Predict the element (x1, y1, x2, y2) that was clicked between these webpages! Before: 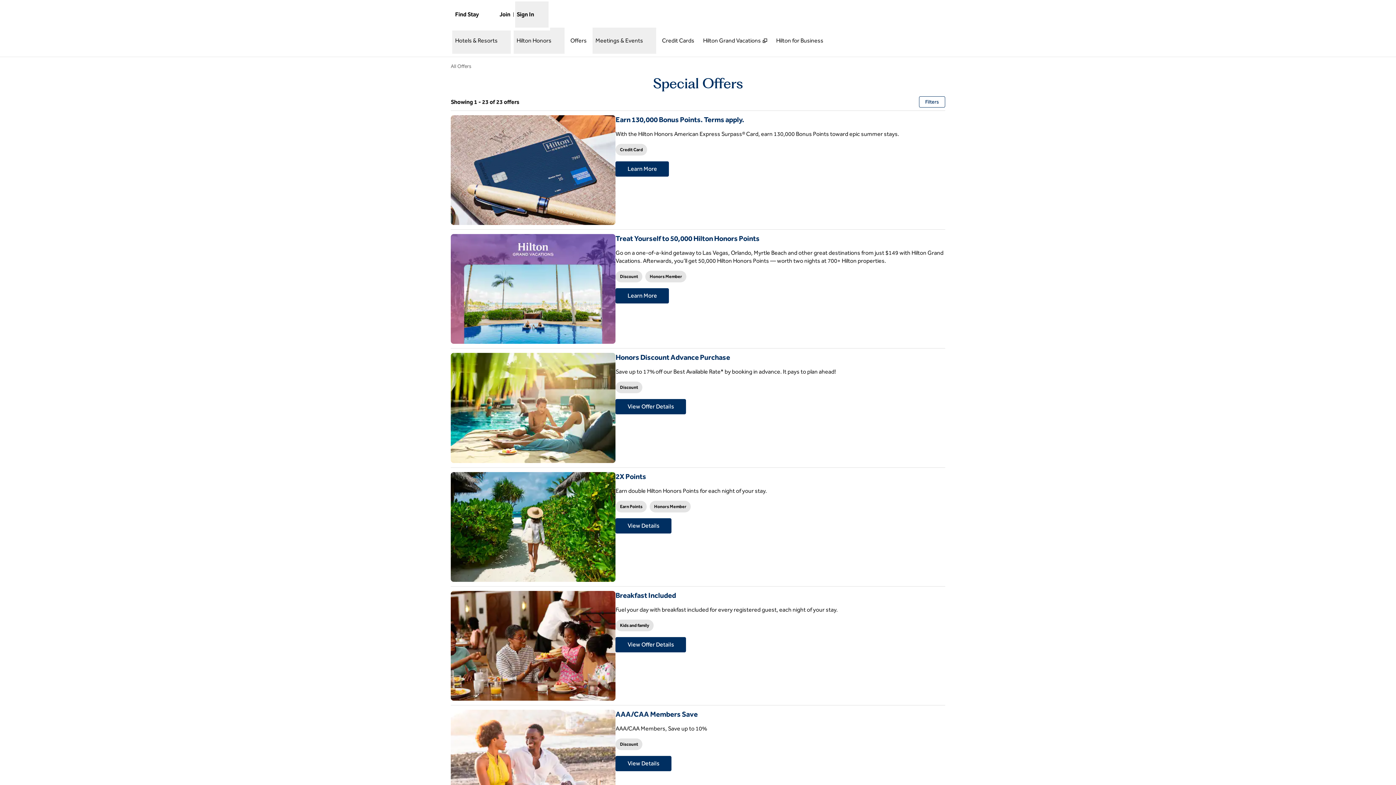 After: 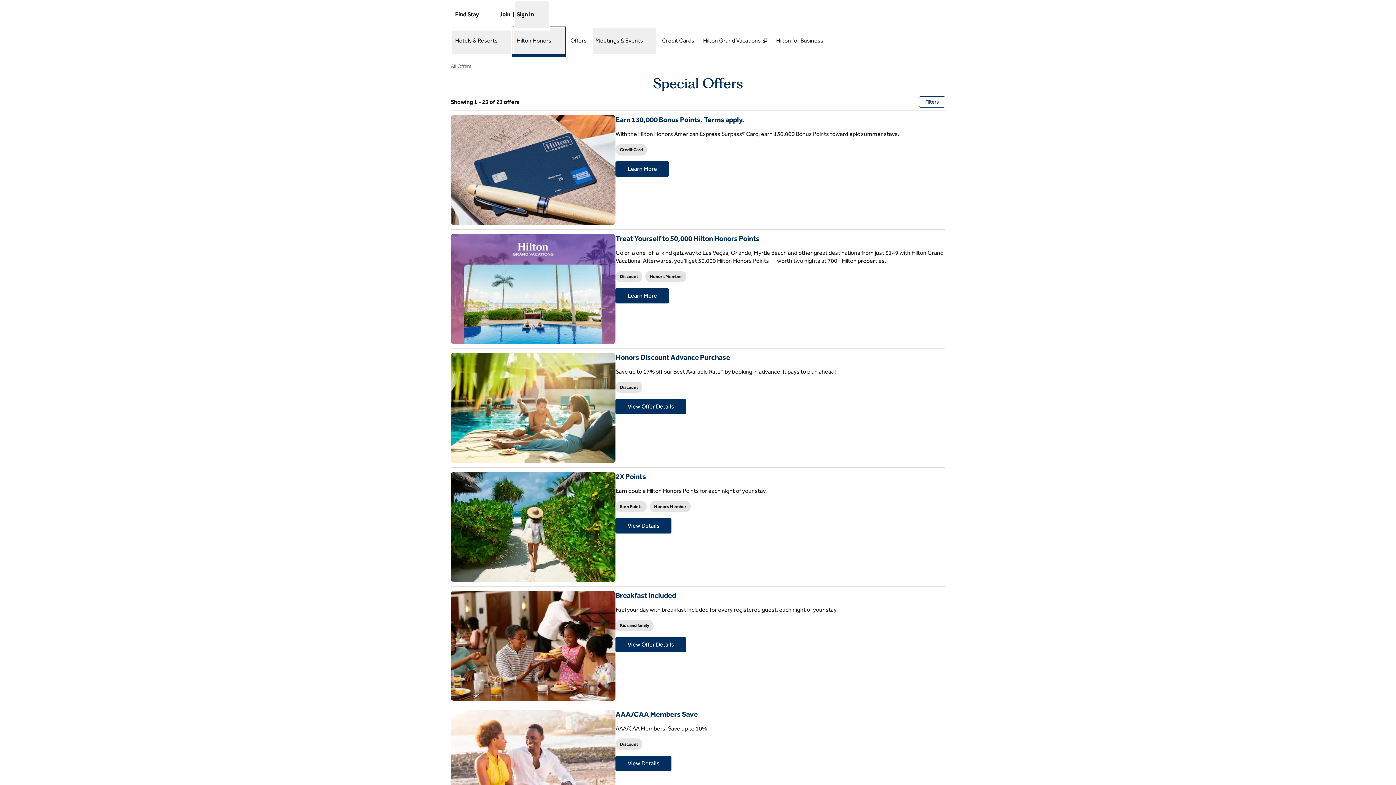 Action: label: Hilton Honors bbox: (513, 27, 564, 53)